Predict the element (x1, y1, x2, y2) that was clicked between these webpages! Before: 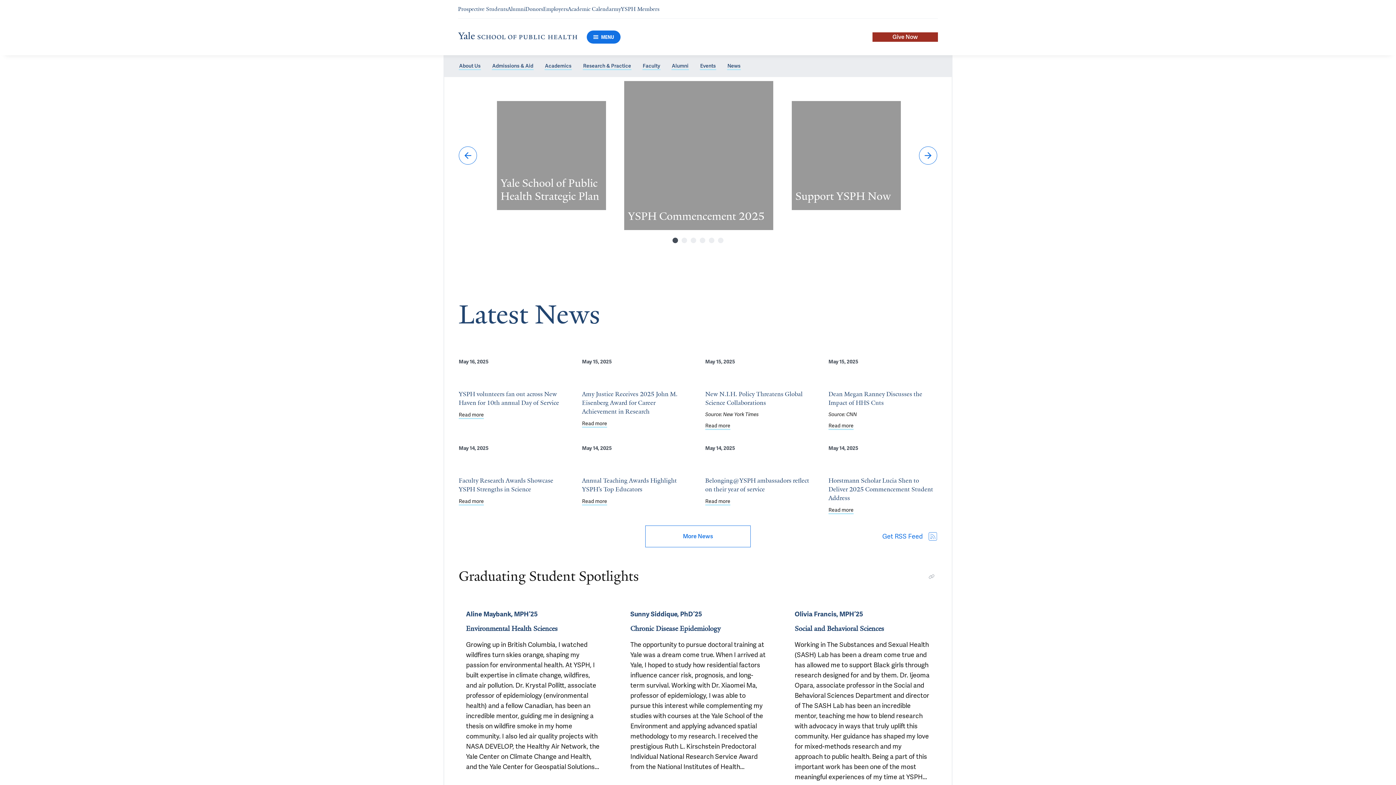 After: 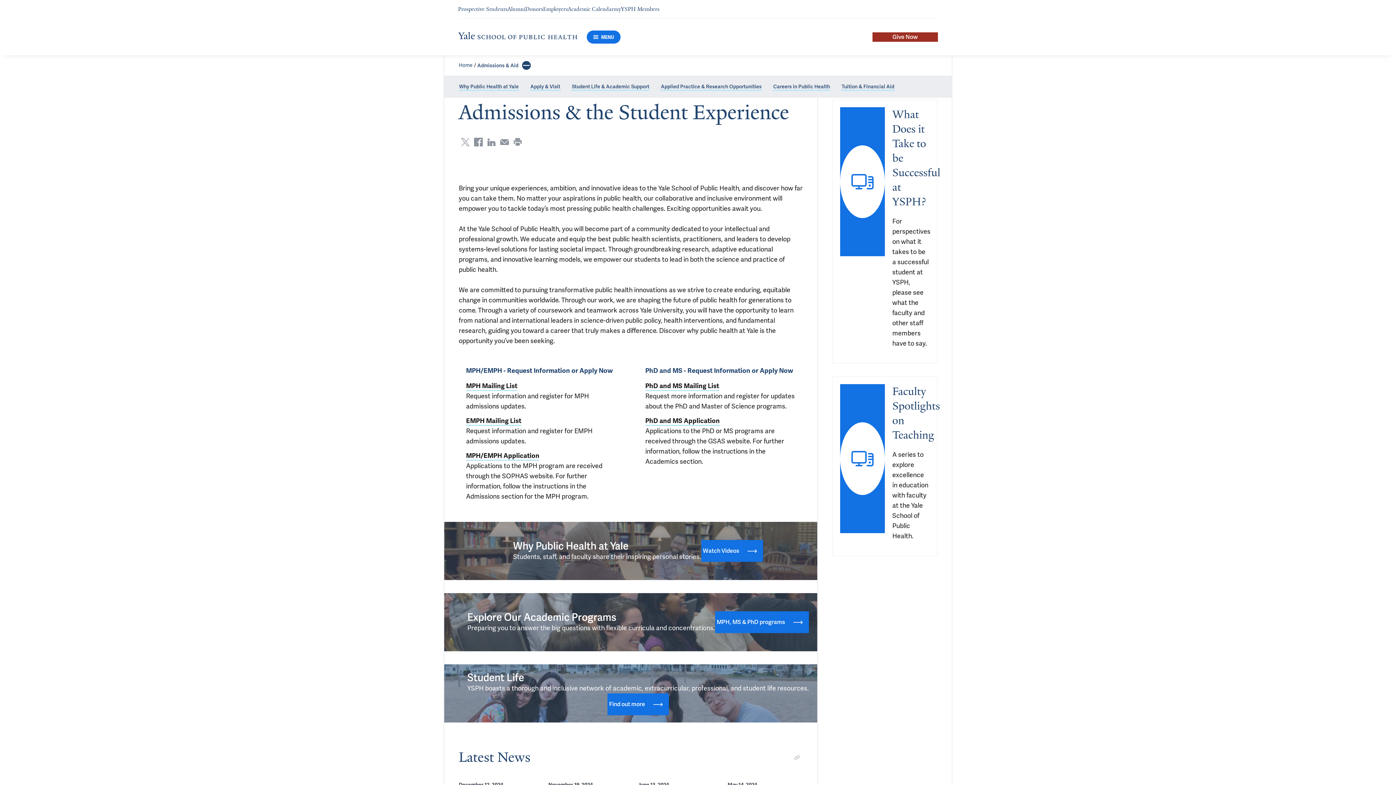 Action: label: Admissions & Aid bbox: (492, 61, 533, 70)